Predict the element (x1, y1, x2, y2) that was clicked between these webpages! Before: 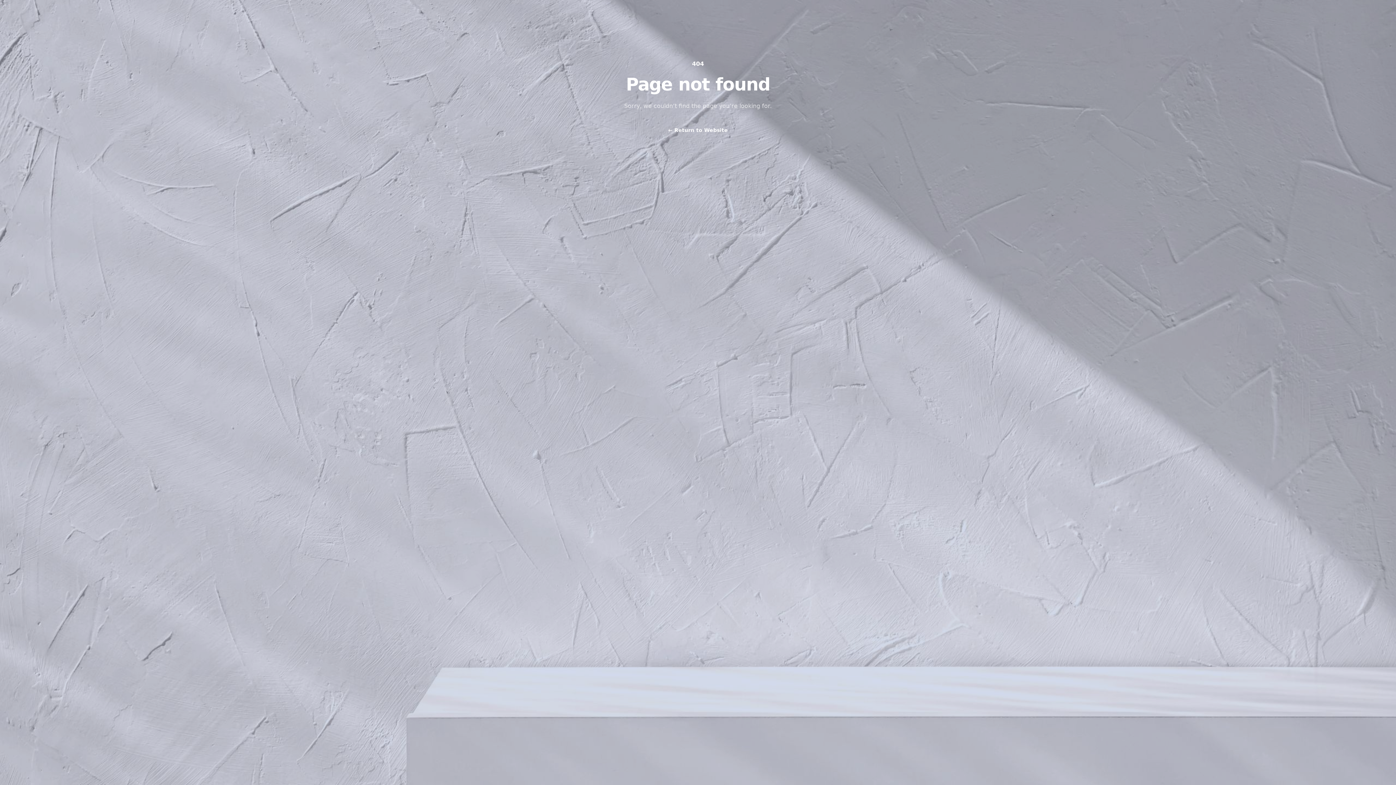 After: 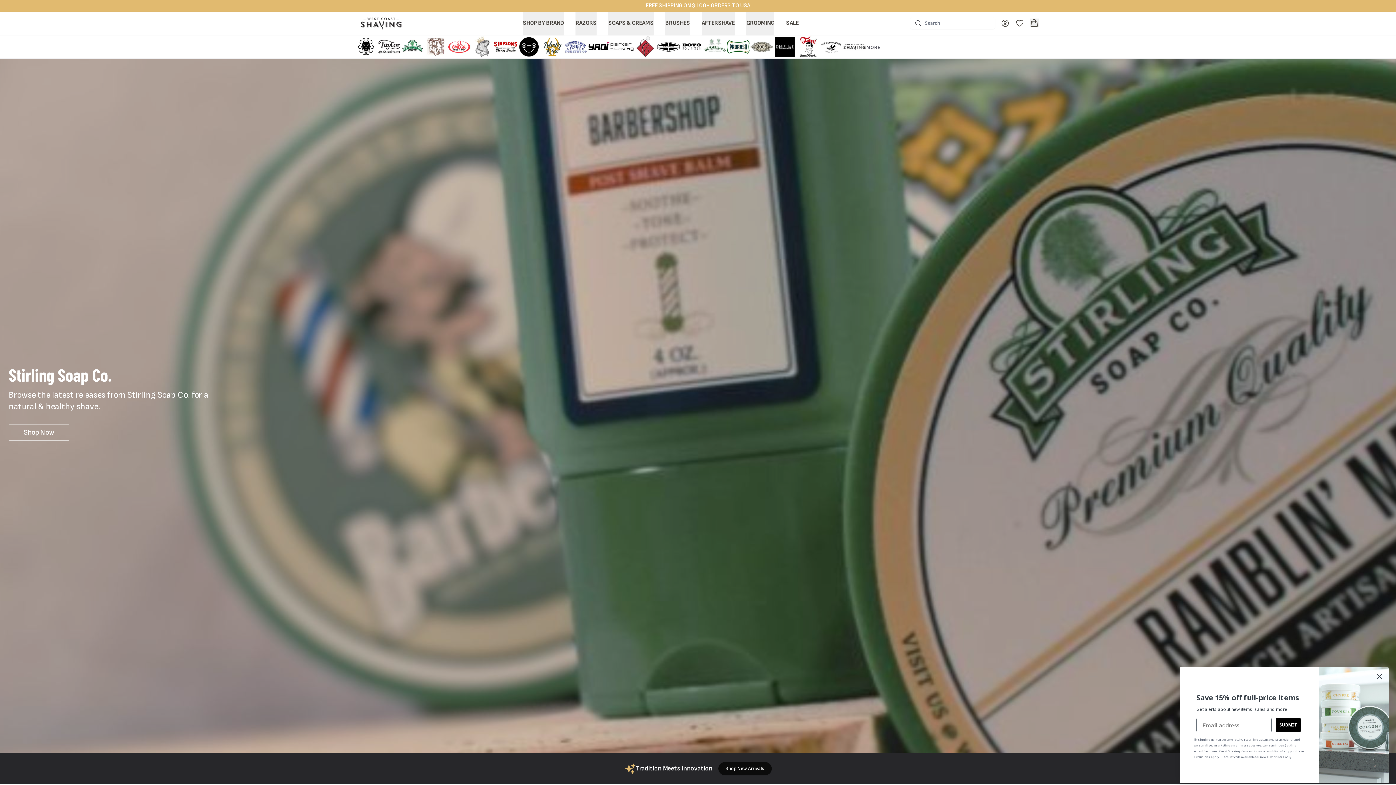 Action: label: ← Return to Website bbox: (668, 125, 728, 135)